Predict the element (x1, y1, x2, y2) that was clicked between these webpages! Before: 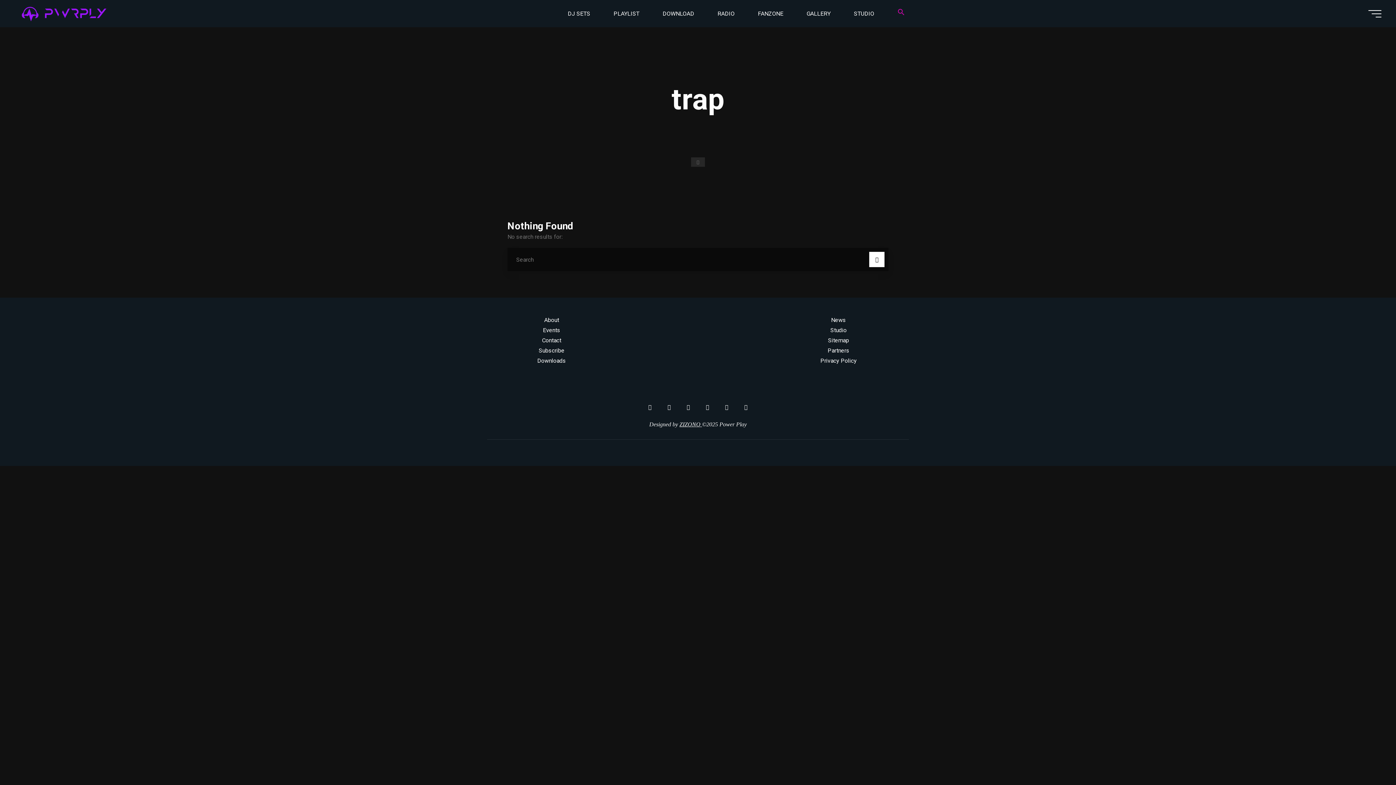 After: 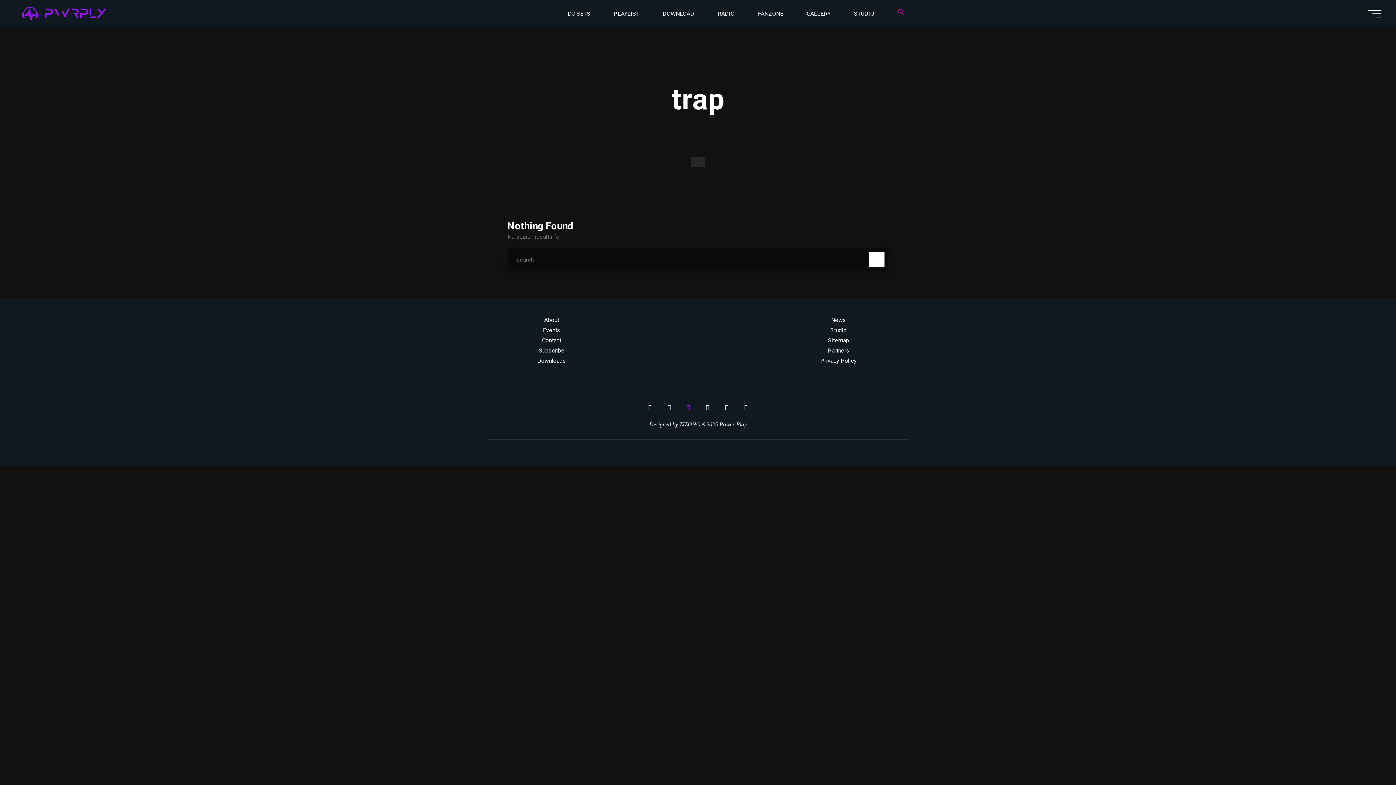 Action: bbox: (681, 400, 695, 414)